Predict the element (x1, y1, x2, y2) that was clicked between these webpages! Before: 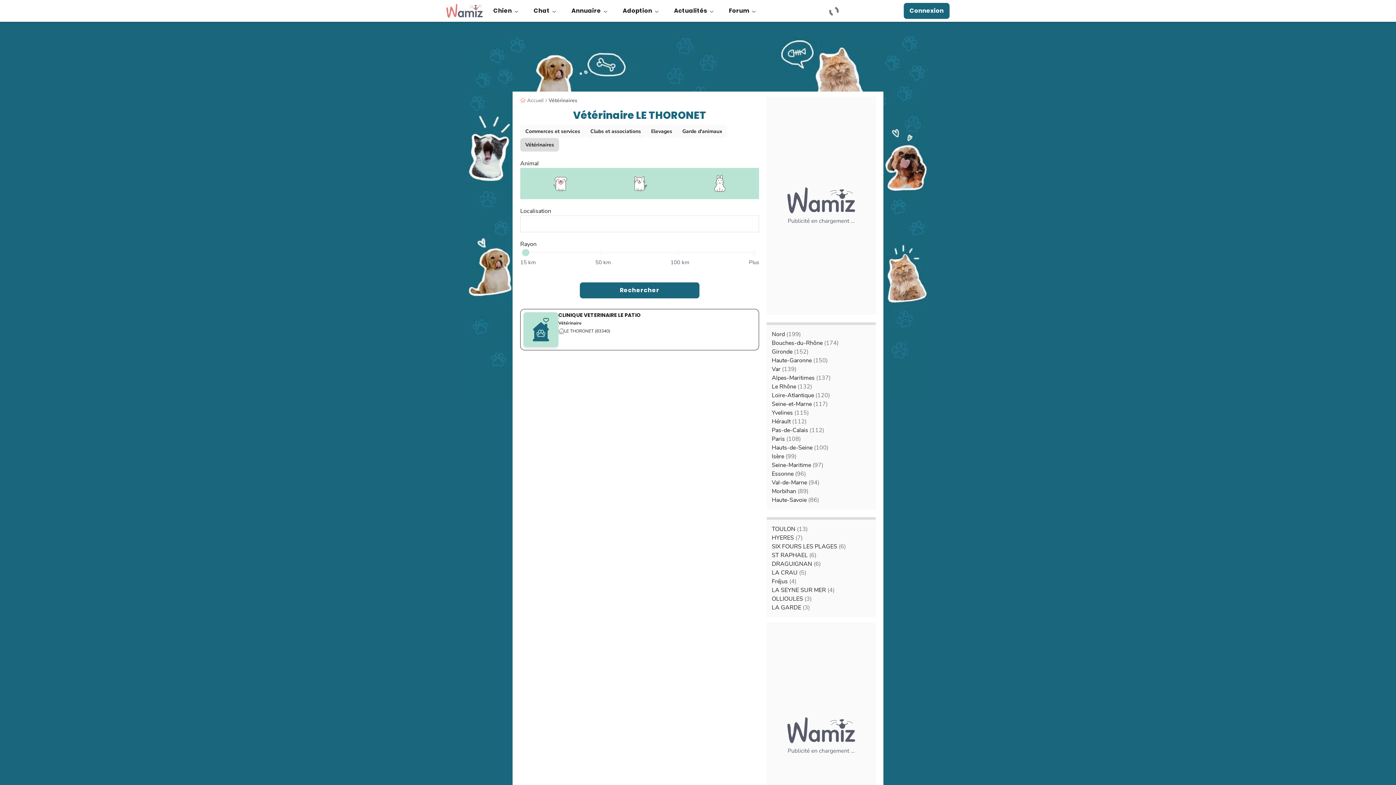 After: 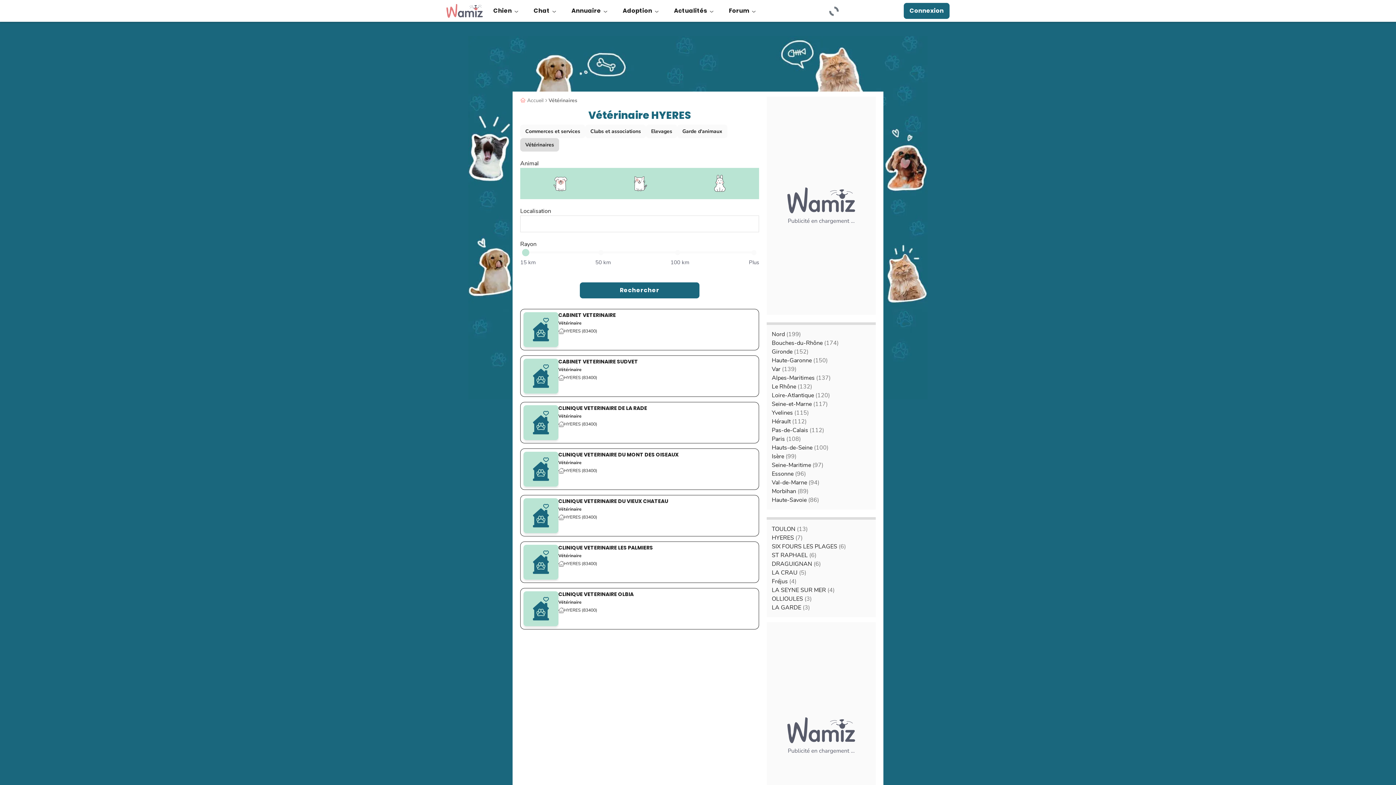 Action: label: HYERES (7) bbox: (772, 534, 802, 542)